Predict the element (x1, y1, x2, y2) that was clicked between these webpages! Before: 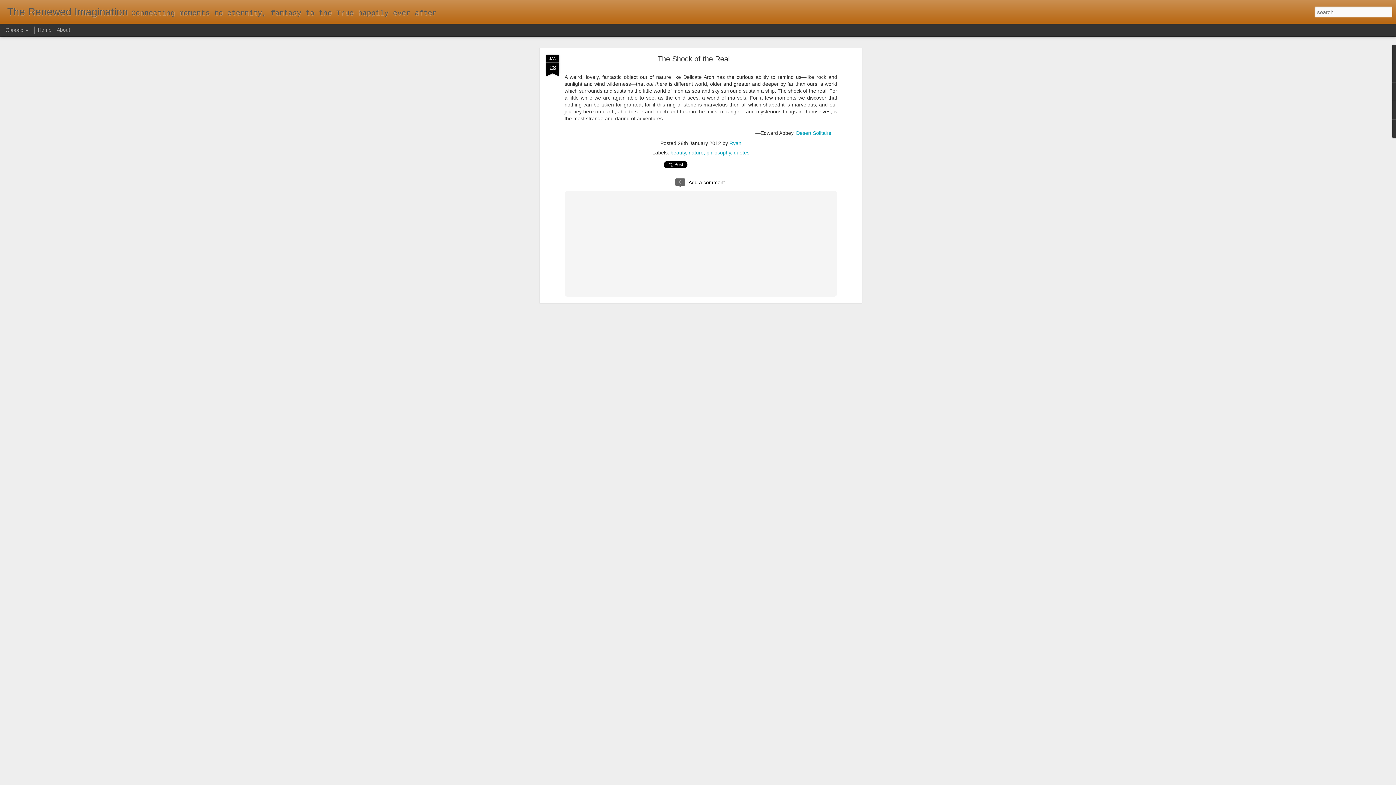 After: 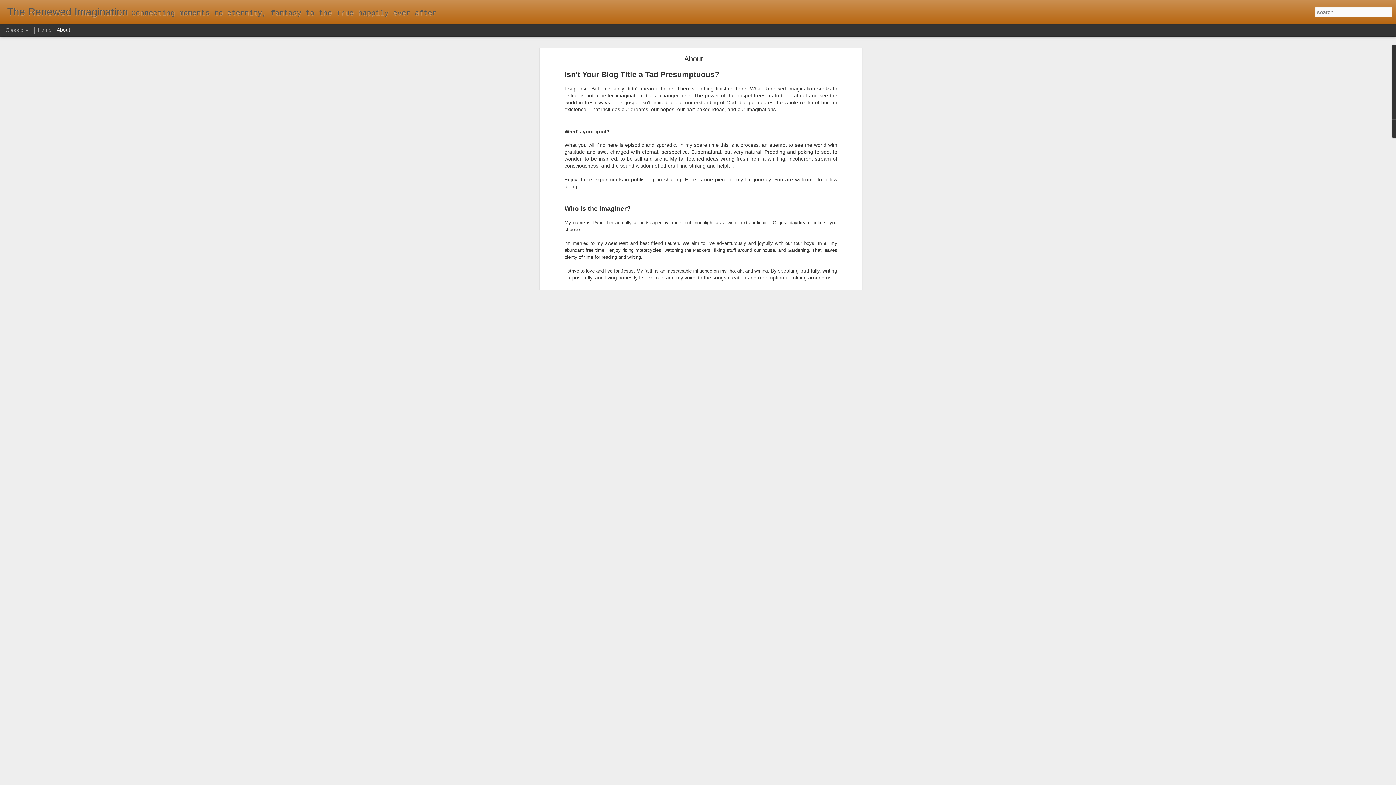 Action: bbox: (56, 26, 70, 32) label: About